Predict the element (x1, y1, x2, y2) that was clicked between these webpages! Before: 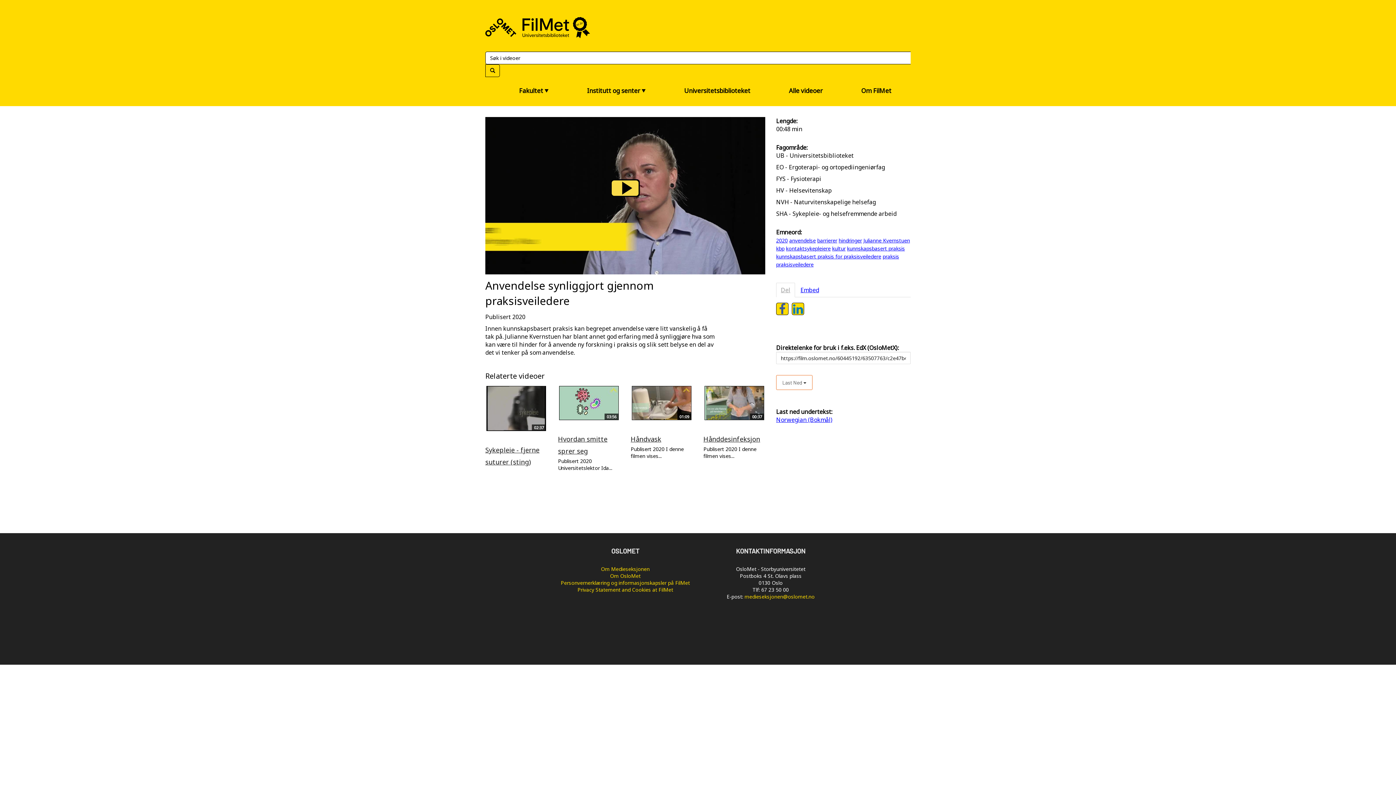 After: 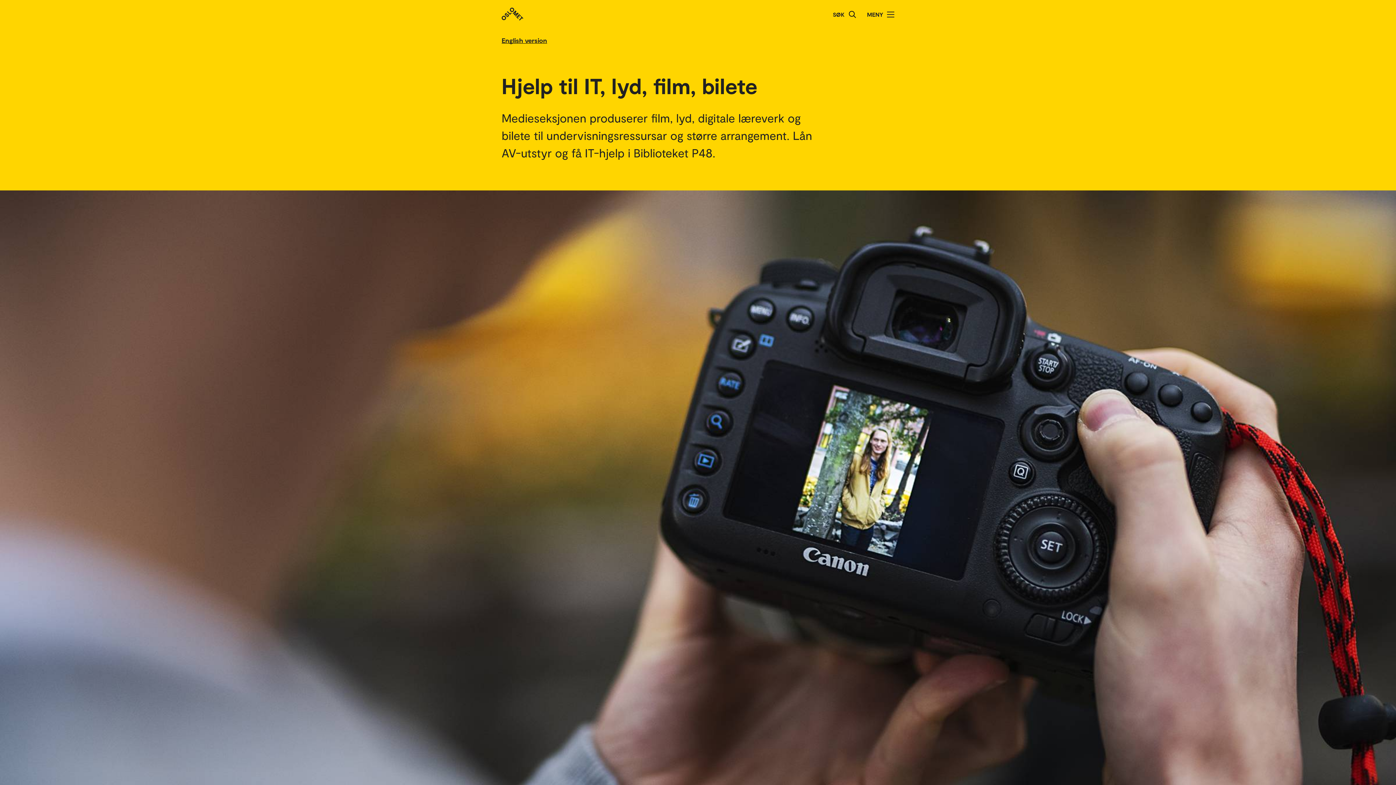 Action: bbox: (601, 565, 649, 572) label: Om Medieseksjonen